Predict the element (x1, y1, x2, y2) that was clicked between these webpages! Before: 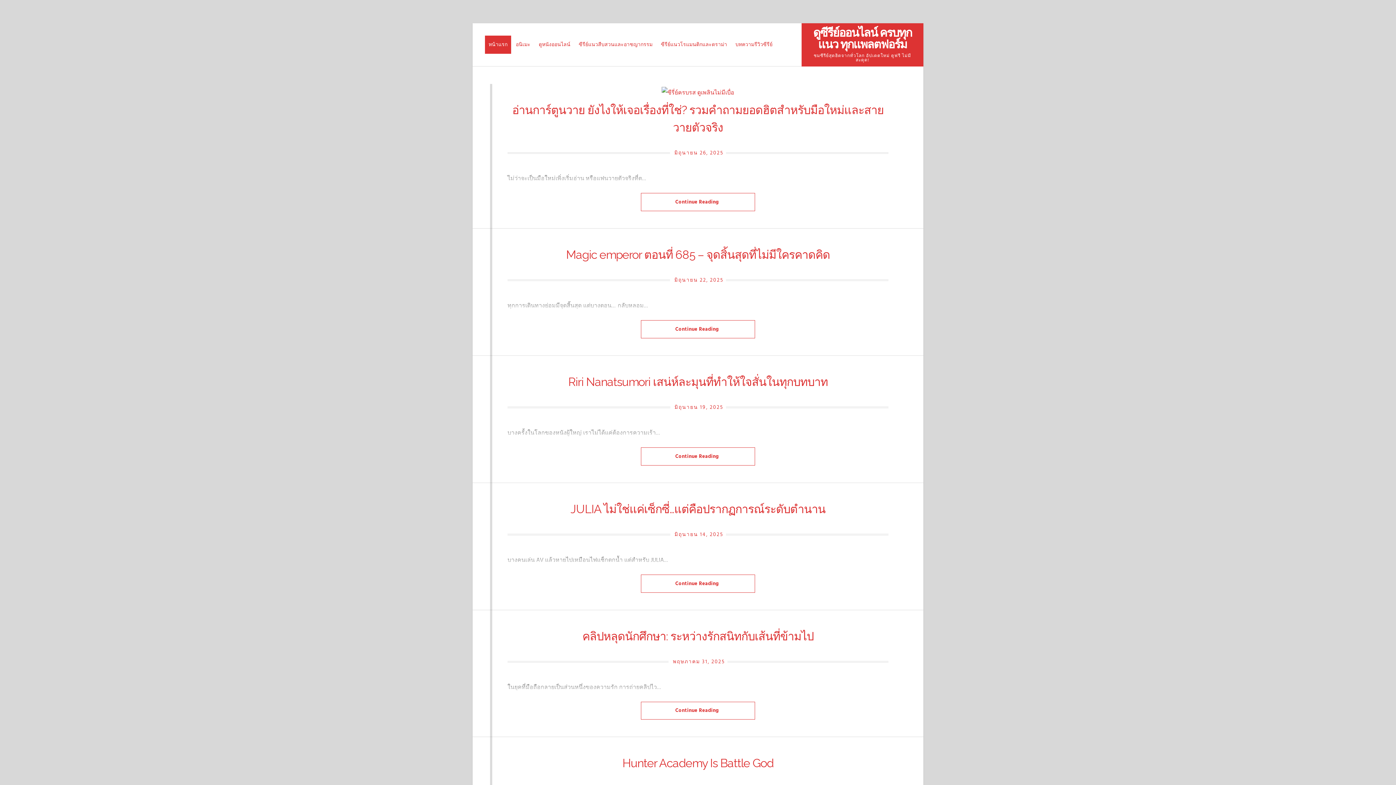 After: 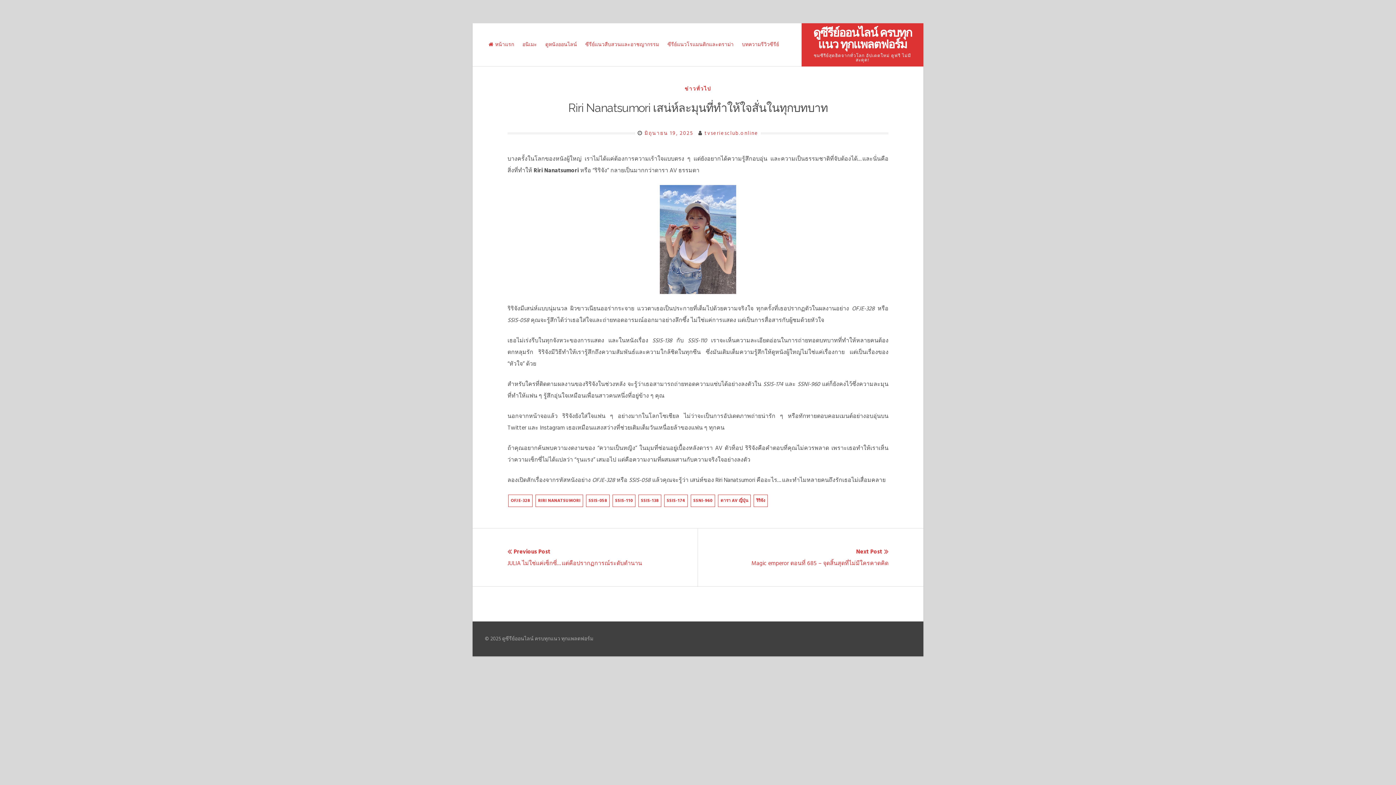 Action: bbox: (641, 447, 755, 465) label: Continue Reading